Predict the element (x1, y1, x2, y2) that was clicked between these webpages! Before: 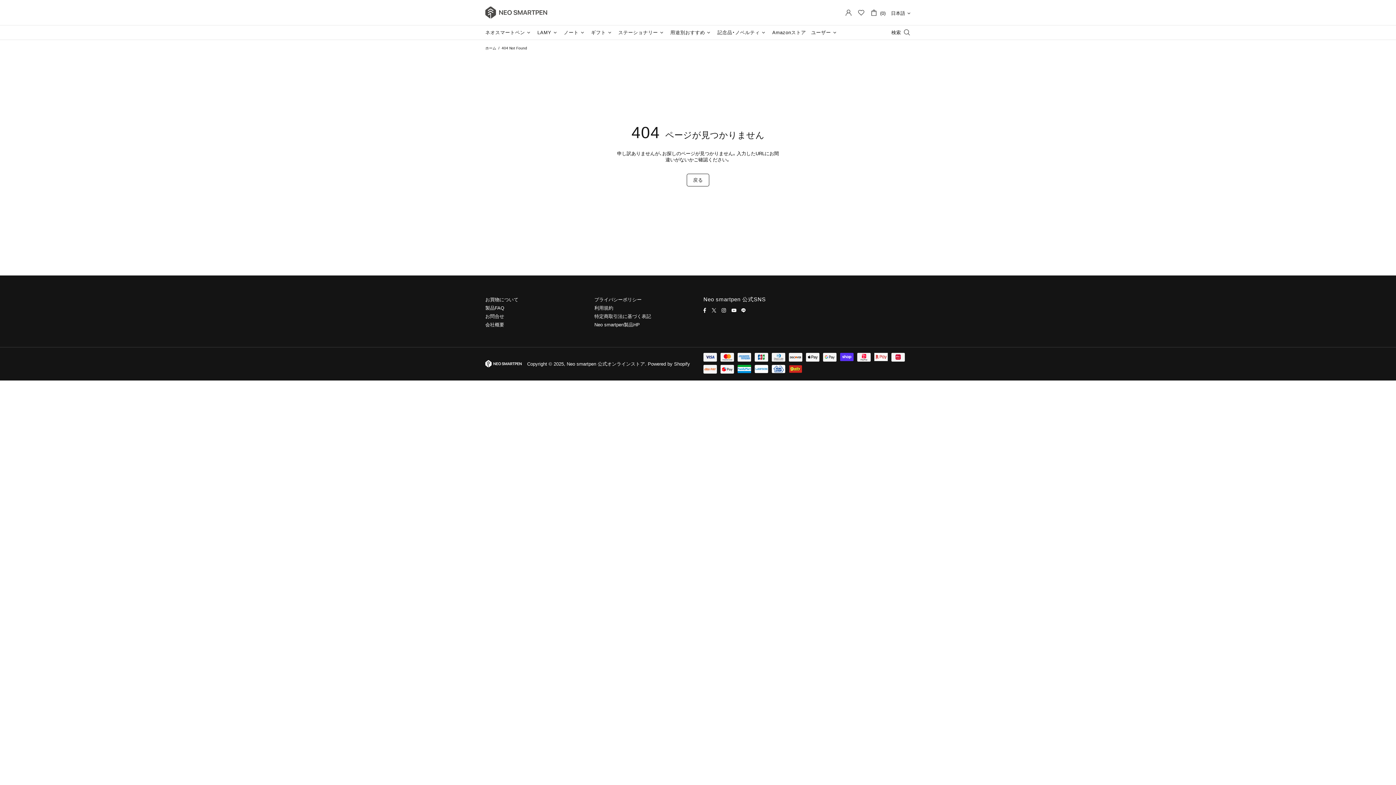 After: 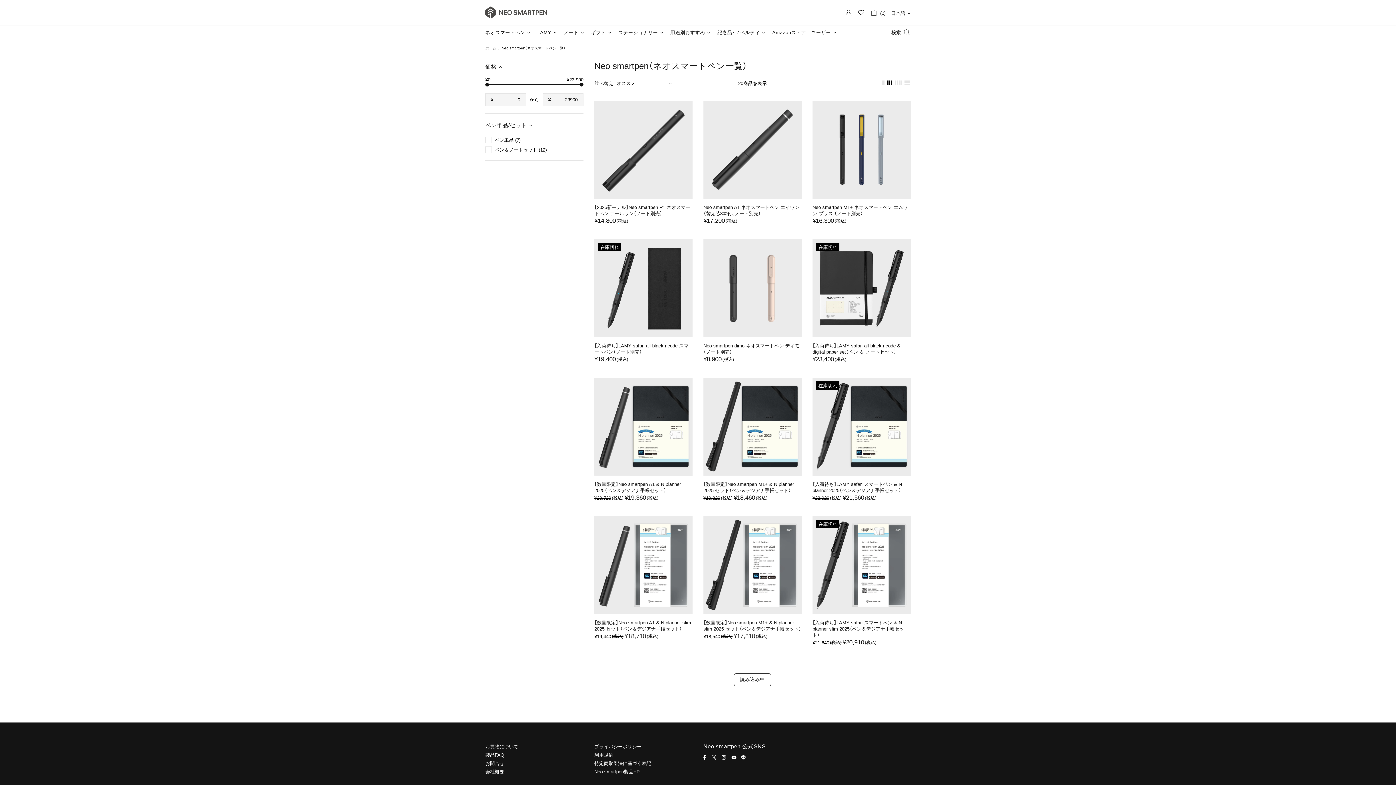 Action: label: ネオスマートペン bbox: (482, 25, 534, 40)